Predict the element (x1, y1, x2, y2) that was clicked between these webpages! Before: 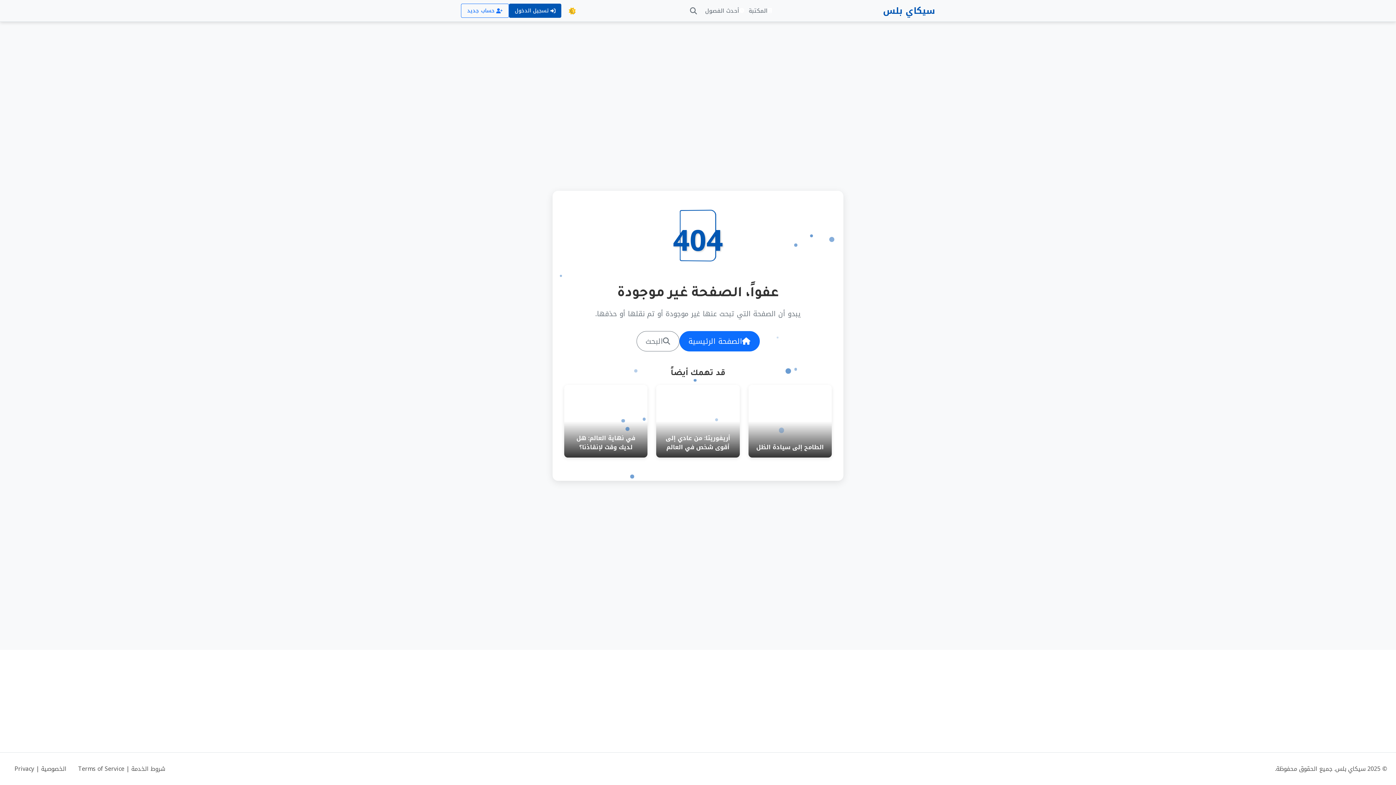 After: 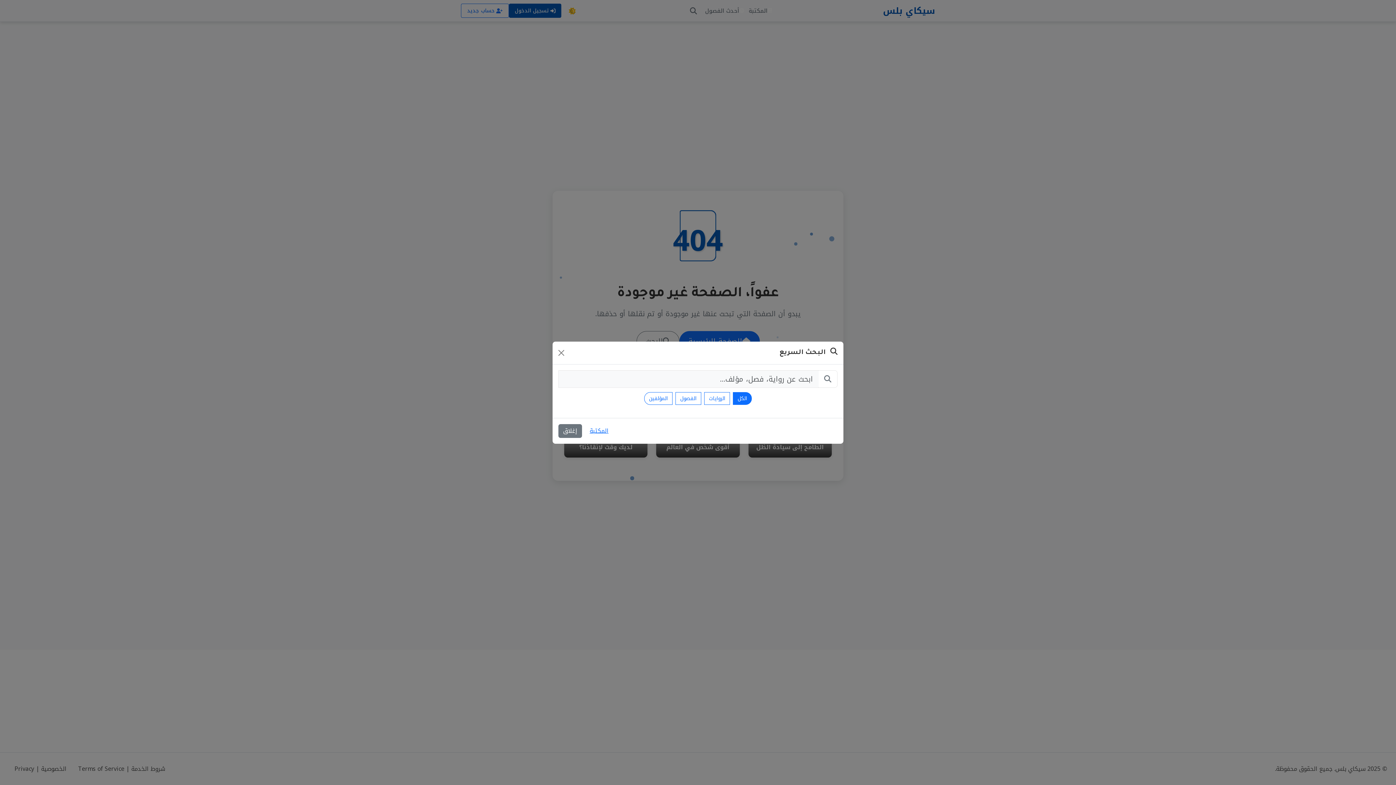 Action: bbox: (686, 3, 700, 18)